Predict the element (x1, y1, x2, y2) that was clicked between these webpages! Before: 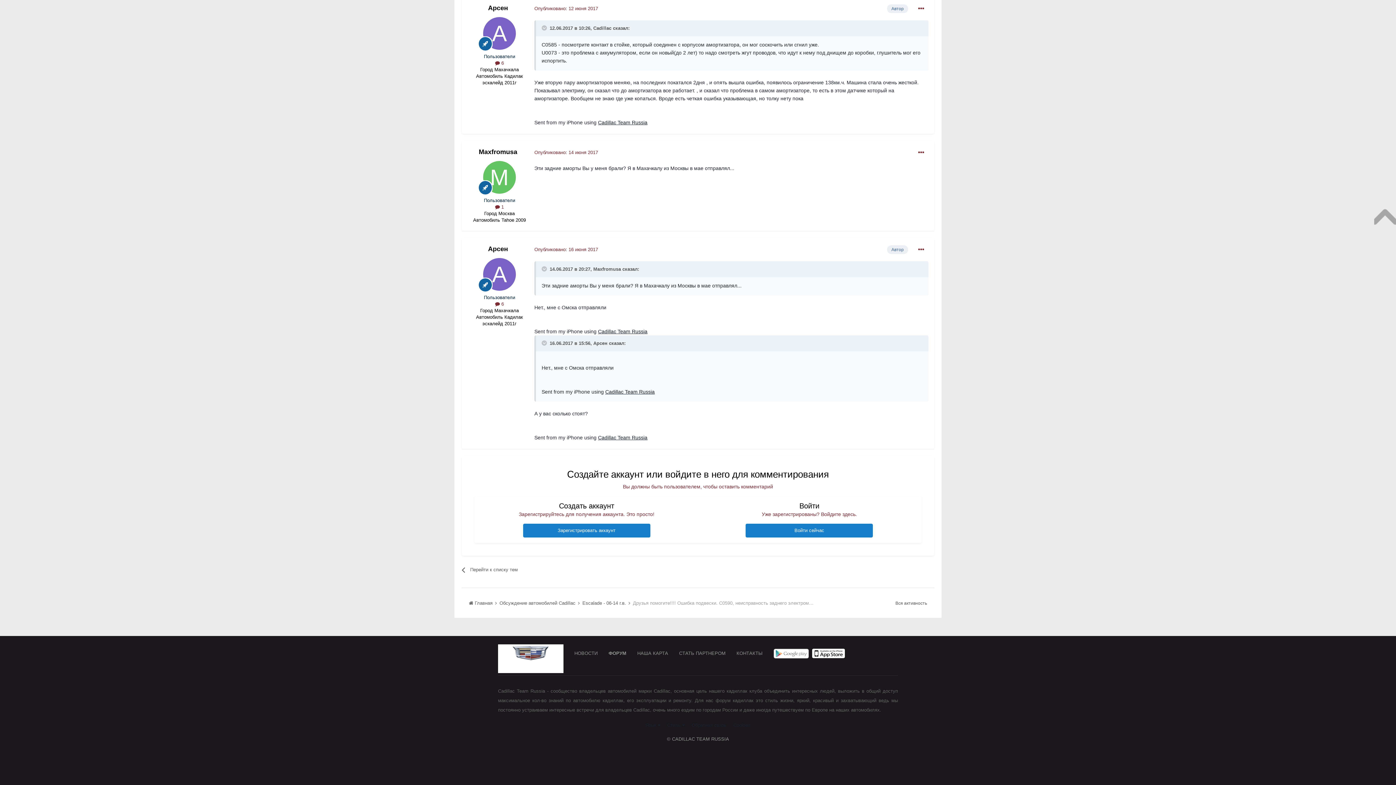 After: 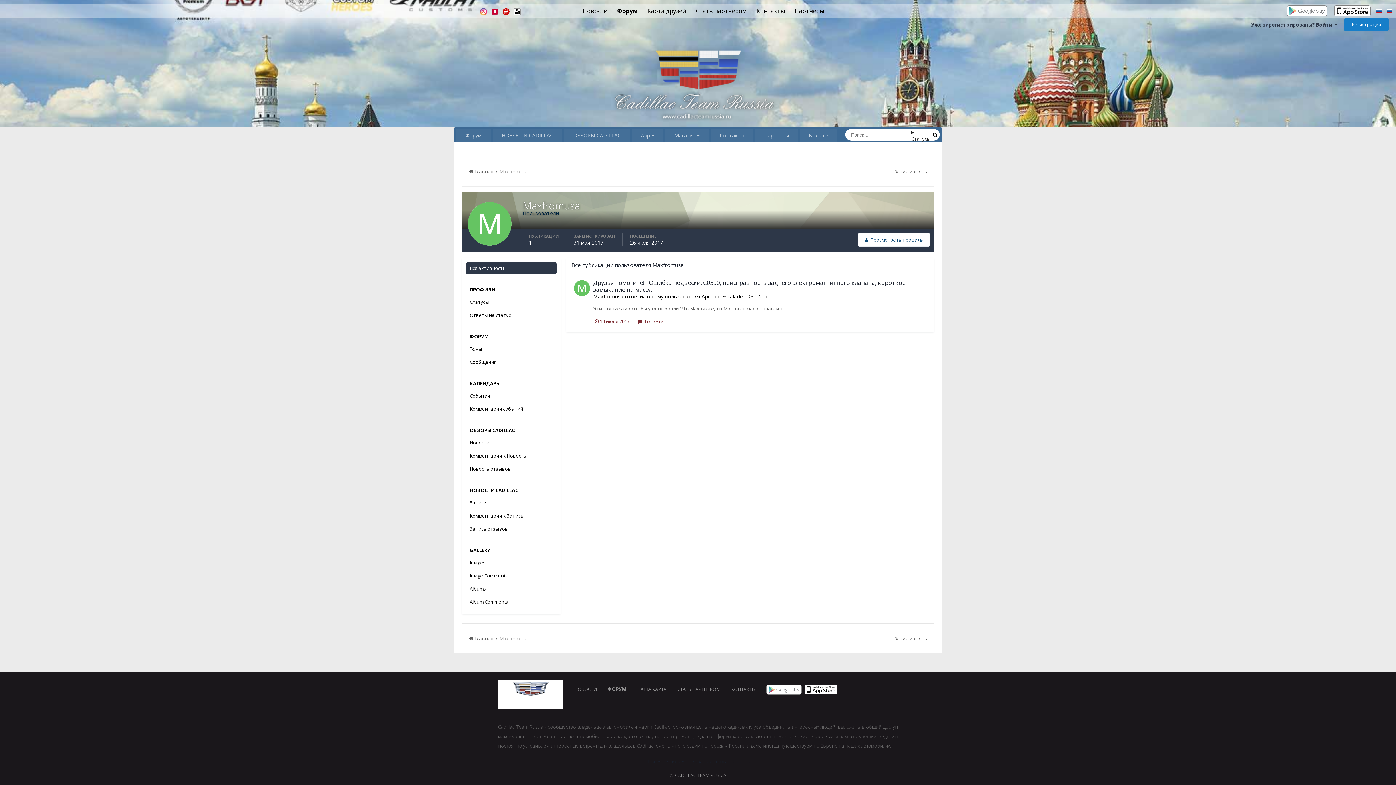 Action: bbox: (495, 204, 504, 209) label:  1